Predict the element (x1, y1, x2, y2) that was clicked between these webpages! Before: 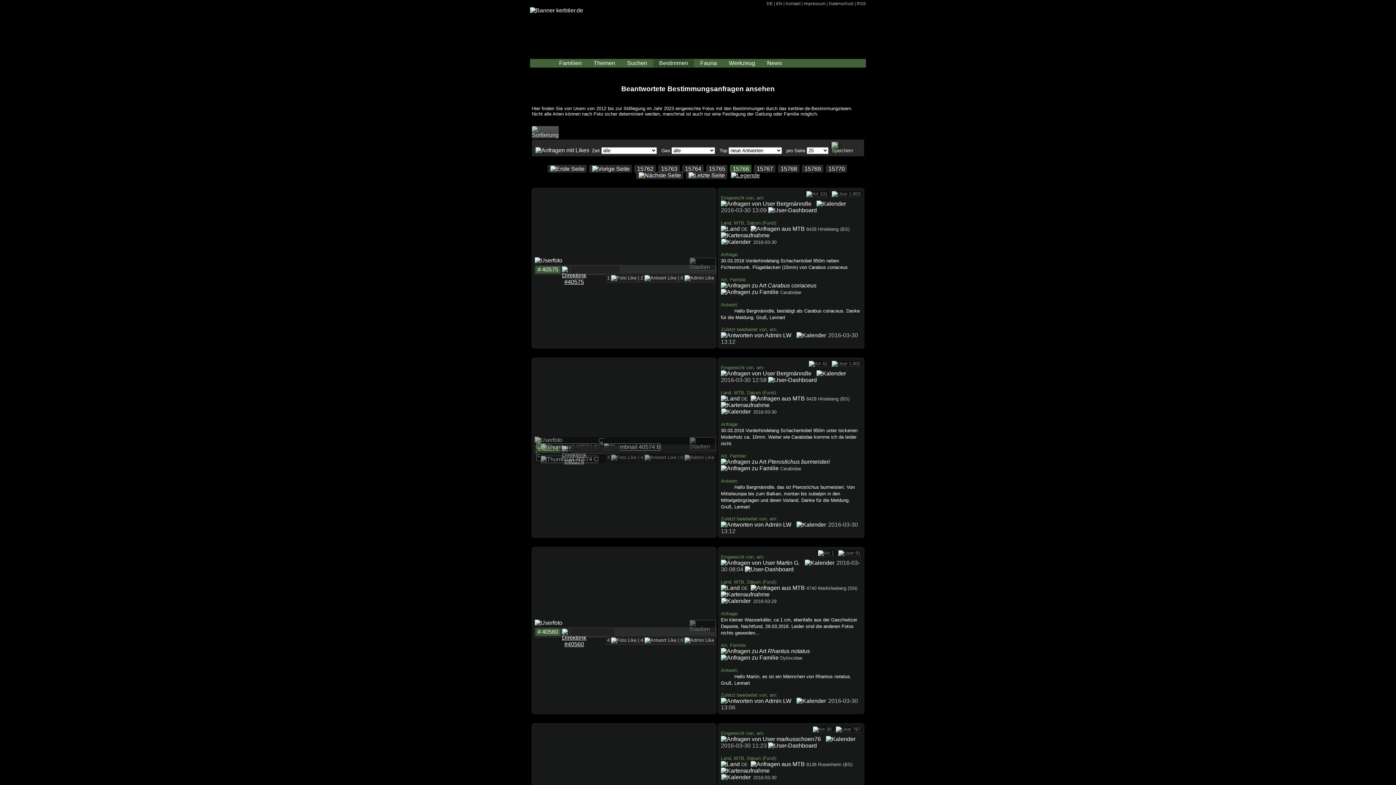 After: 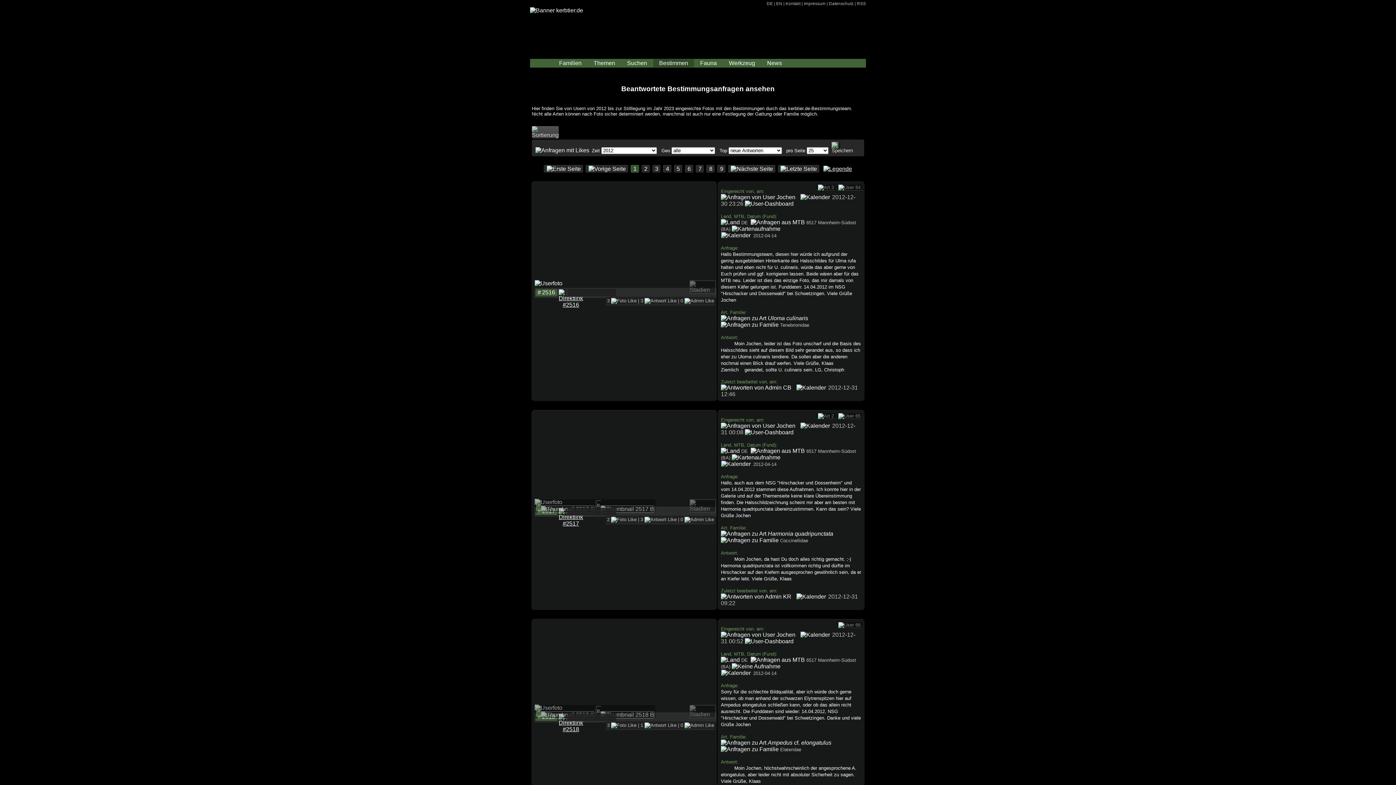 Action: label: DE bbox: (766, 1, 773, 5)